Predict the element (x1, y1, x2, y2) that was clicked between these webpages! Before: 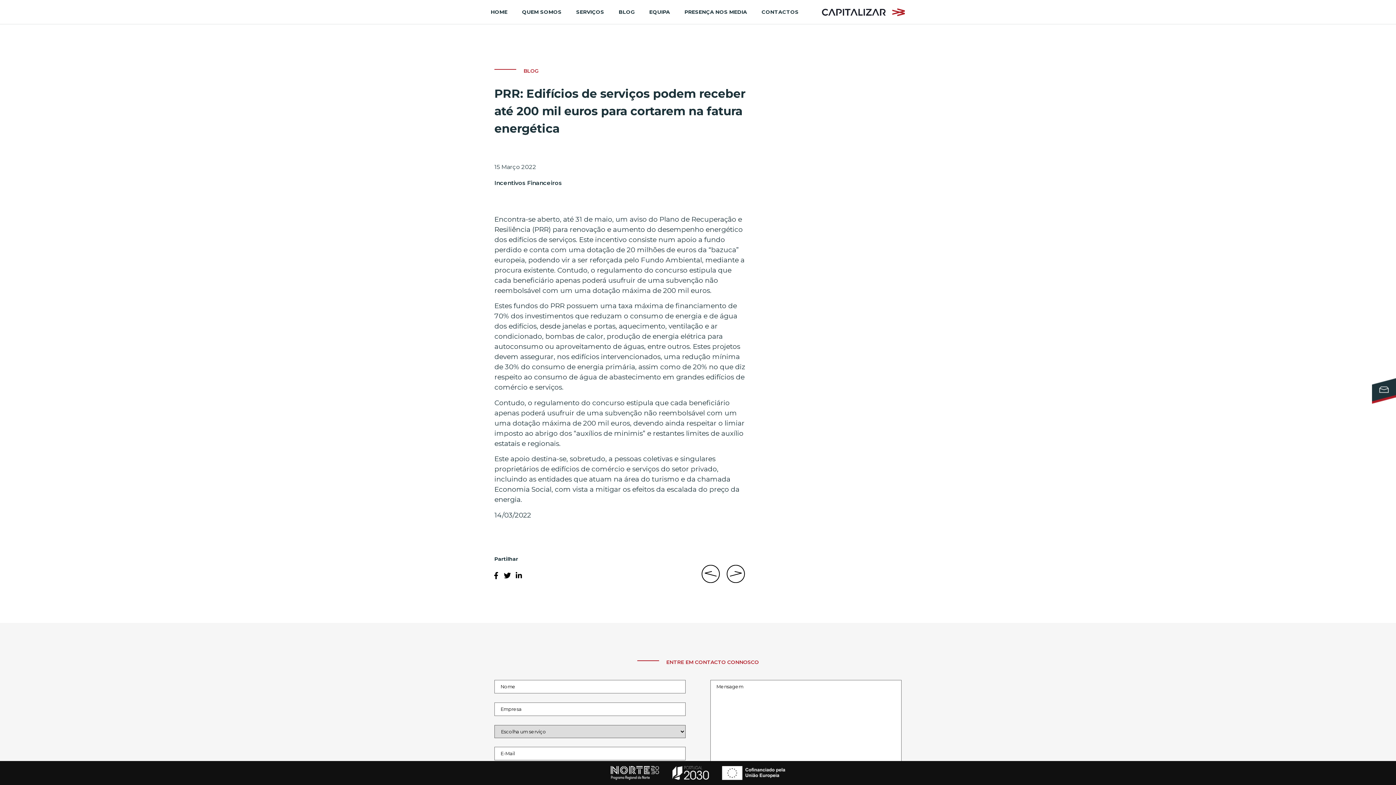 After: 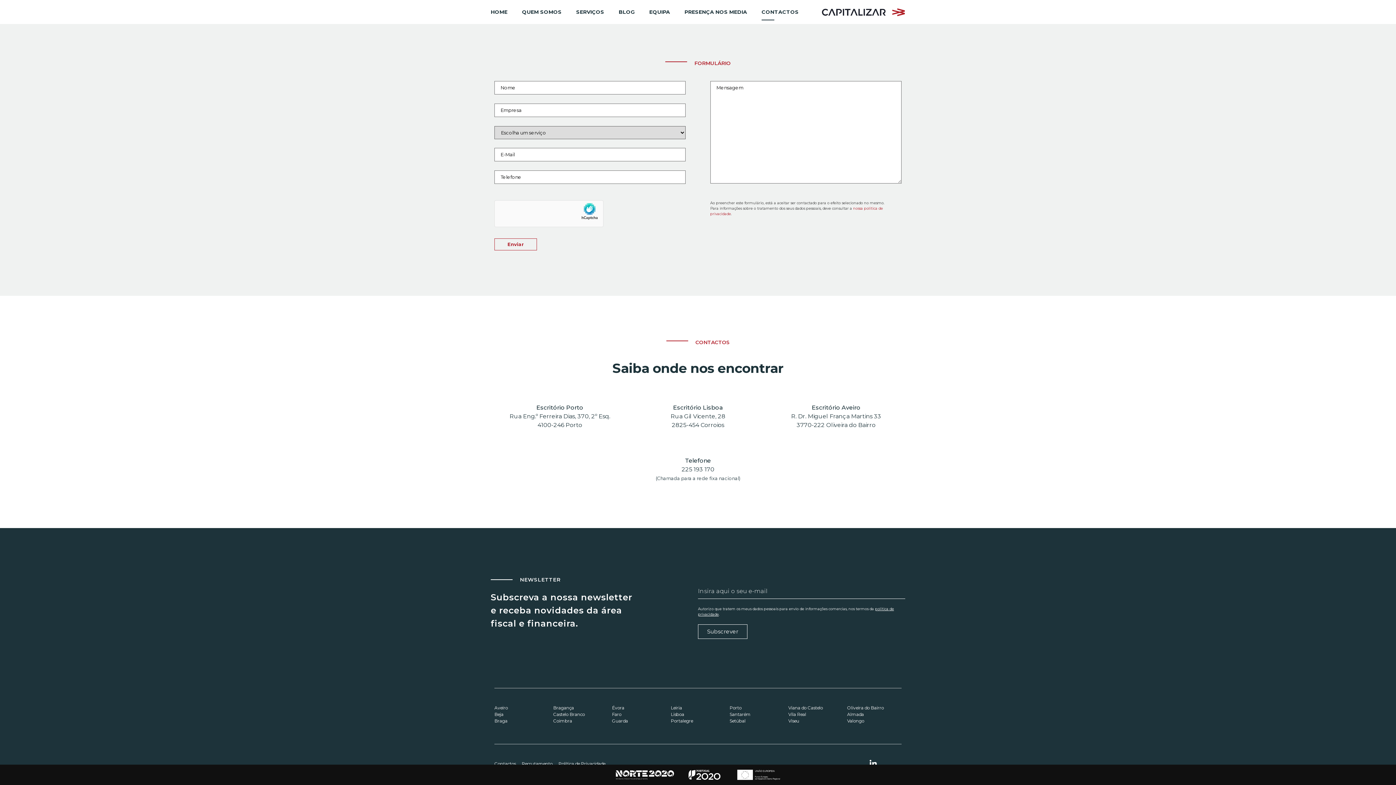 Action: bbox: (1372, 378, 1396, 403)